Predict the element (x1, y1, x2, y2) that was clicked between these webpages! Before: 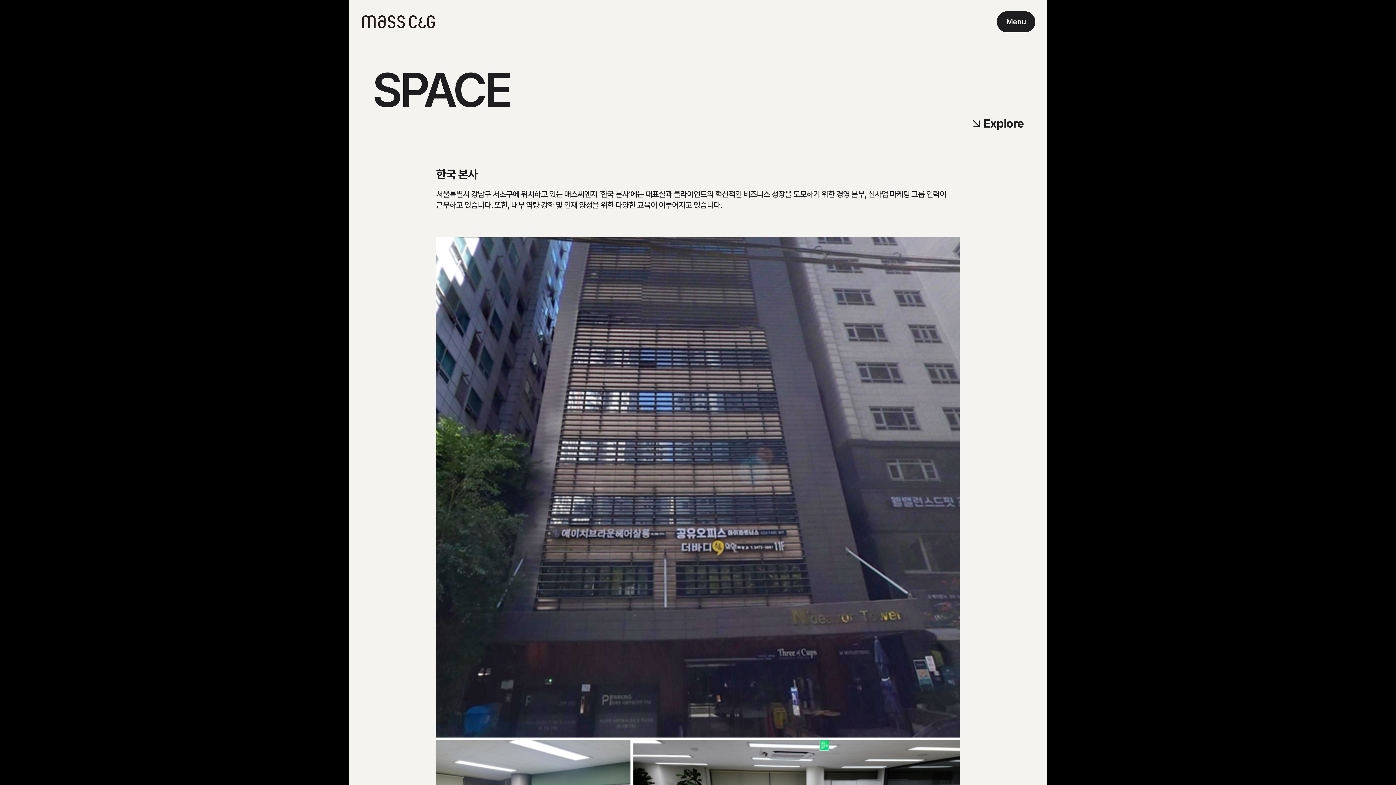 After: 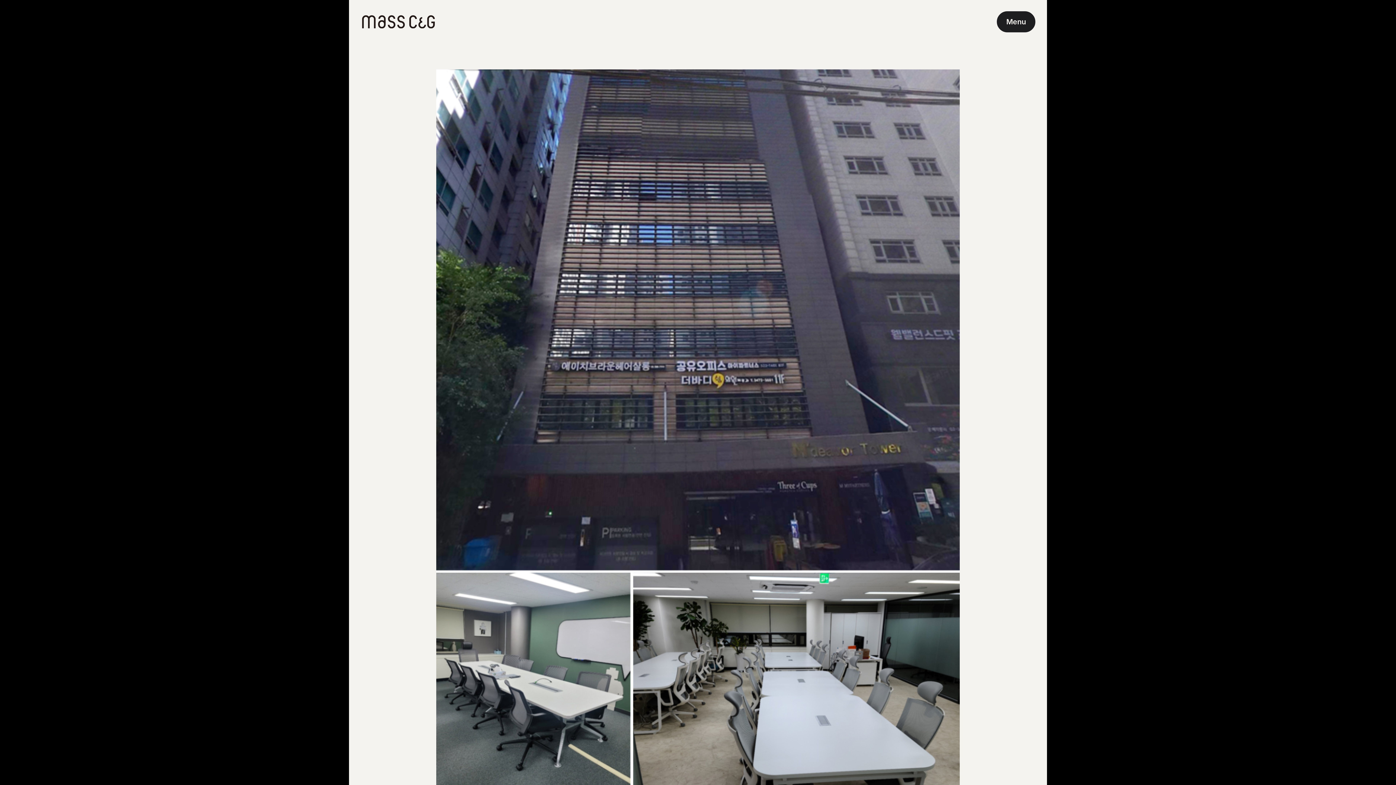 Action: label: Explore bbox: (969, 116, 1024, 130)